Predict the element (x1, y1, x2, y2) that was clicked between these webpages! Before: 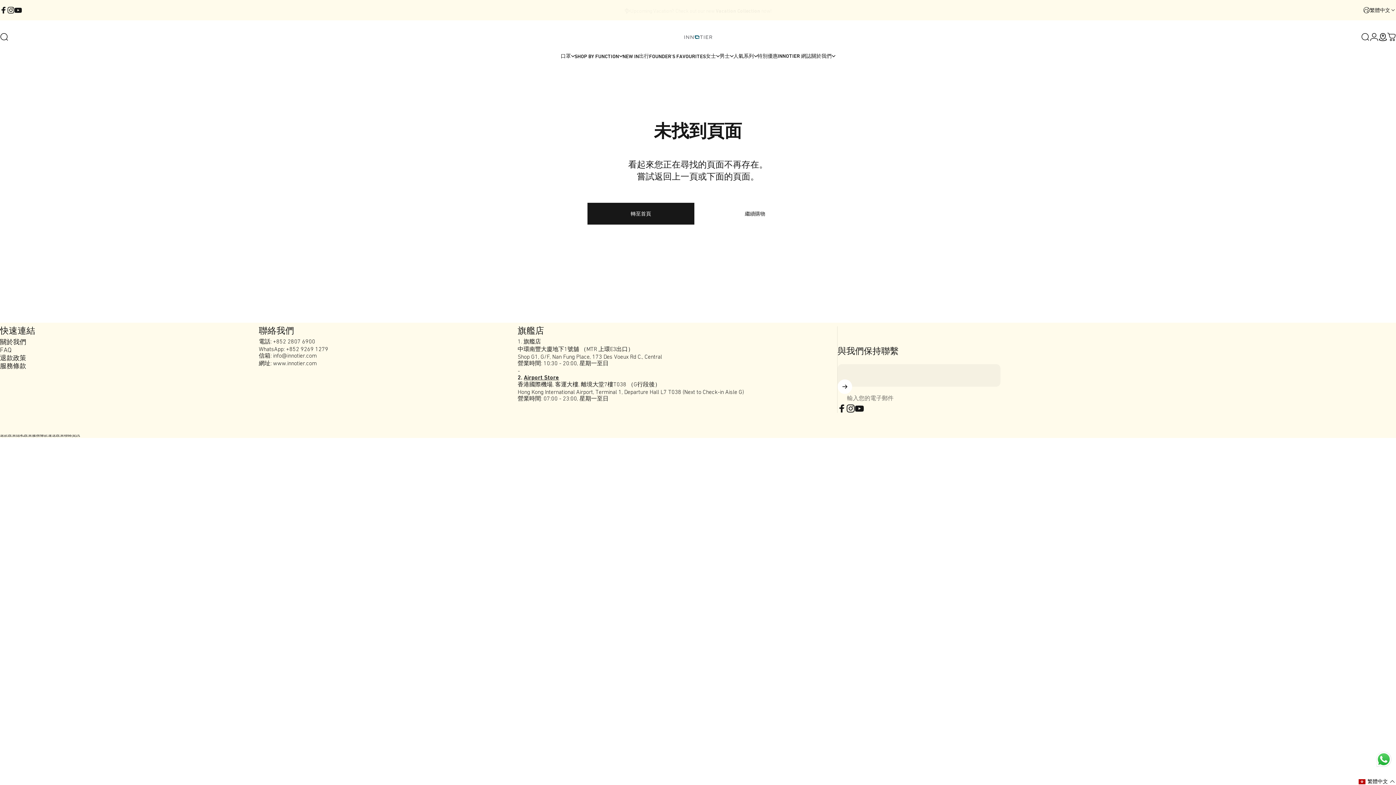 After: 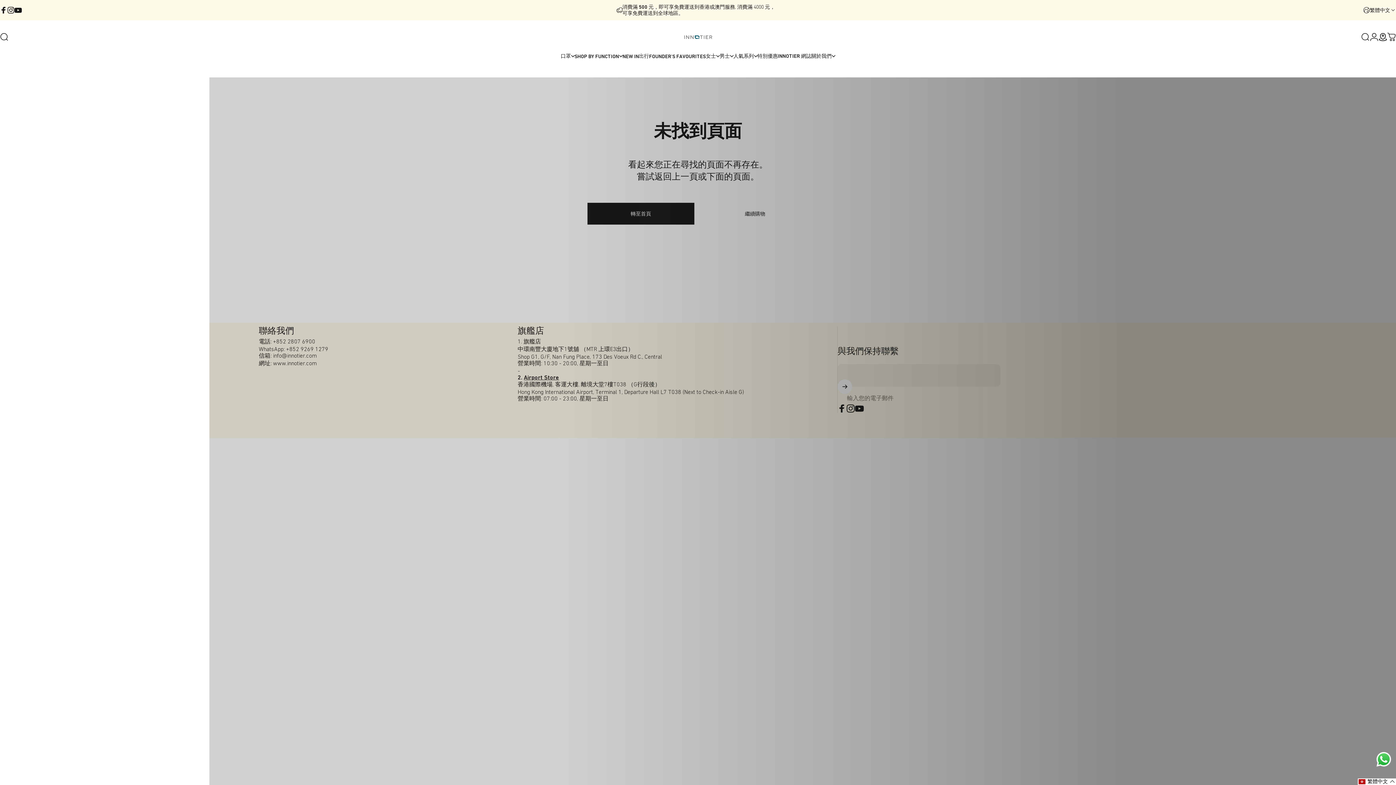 Action: label: 搜尋 bbox: (0, 32, 8, 41)